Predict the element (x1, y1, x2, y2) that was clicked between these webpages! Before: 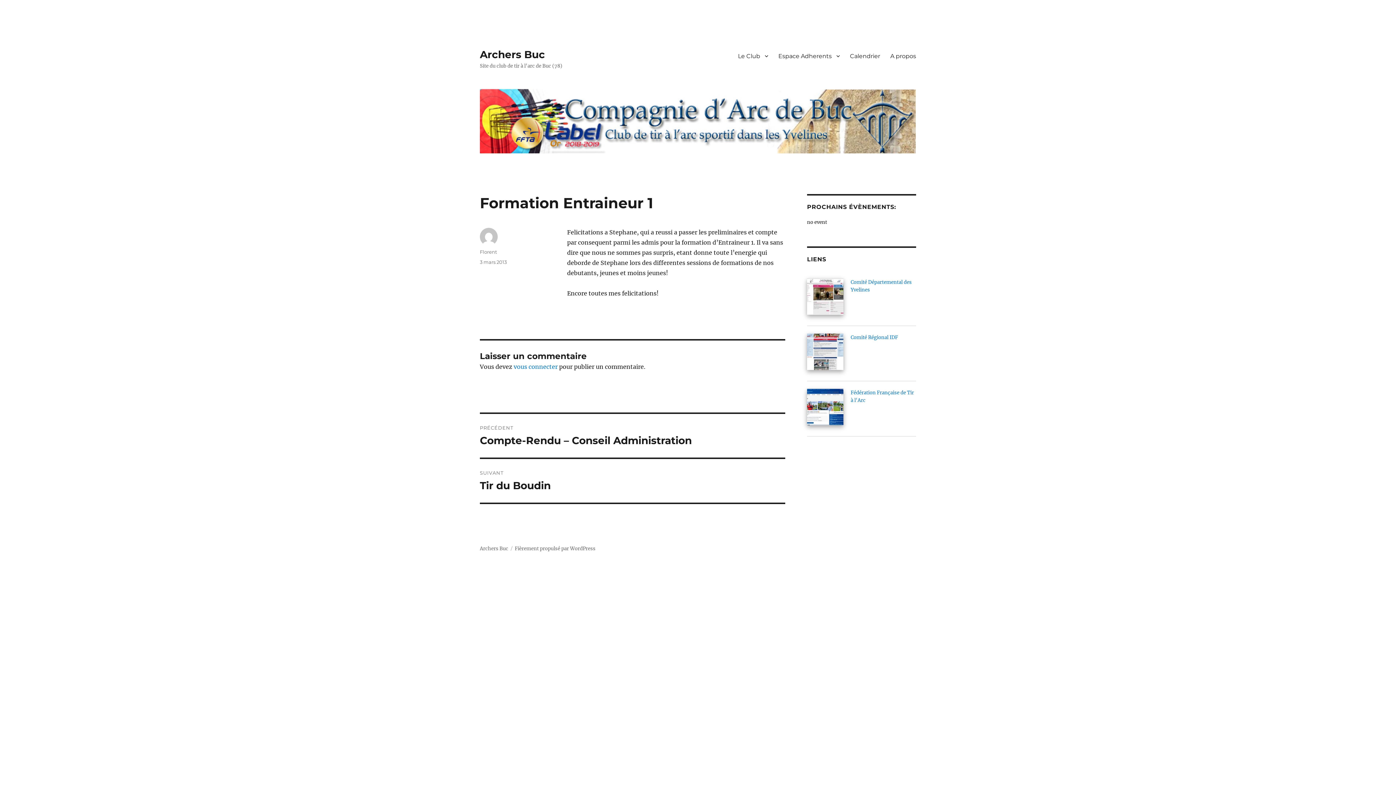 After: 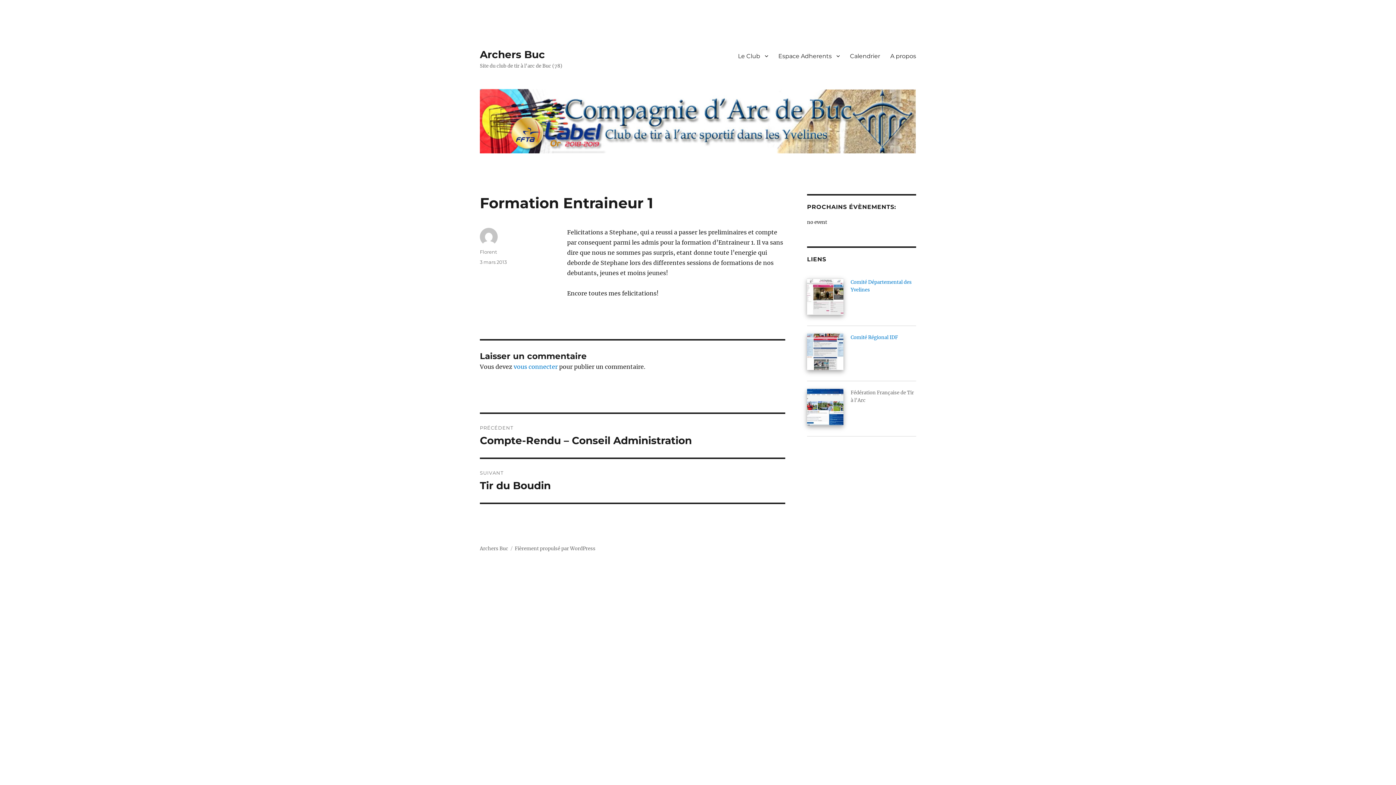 Action: bbox: (807, 389, 916, 404) label: Fédération Française de Tir à l'Arc